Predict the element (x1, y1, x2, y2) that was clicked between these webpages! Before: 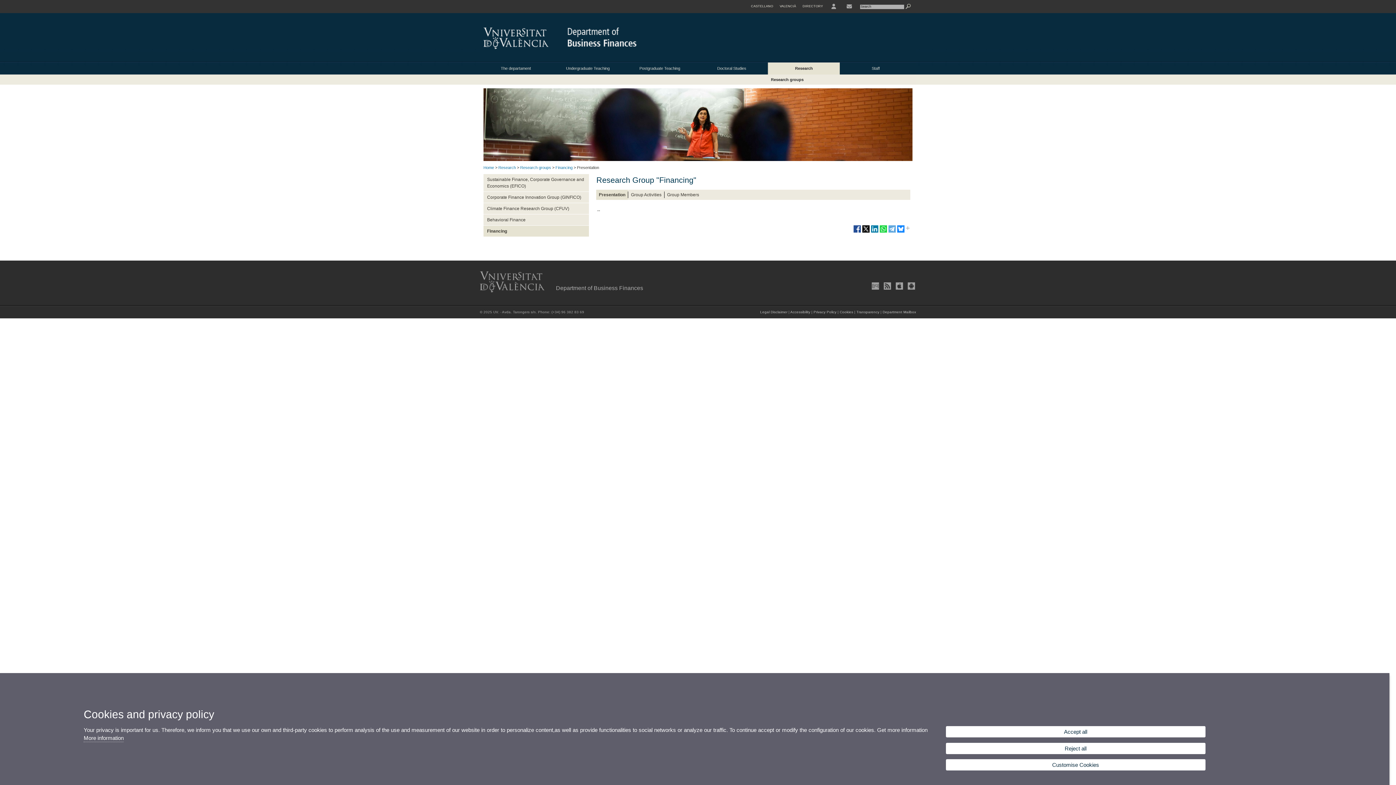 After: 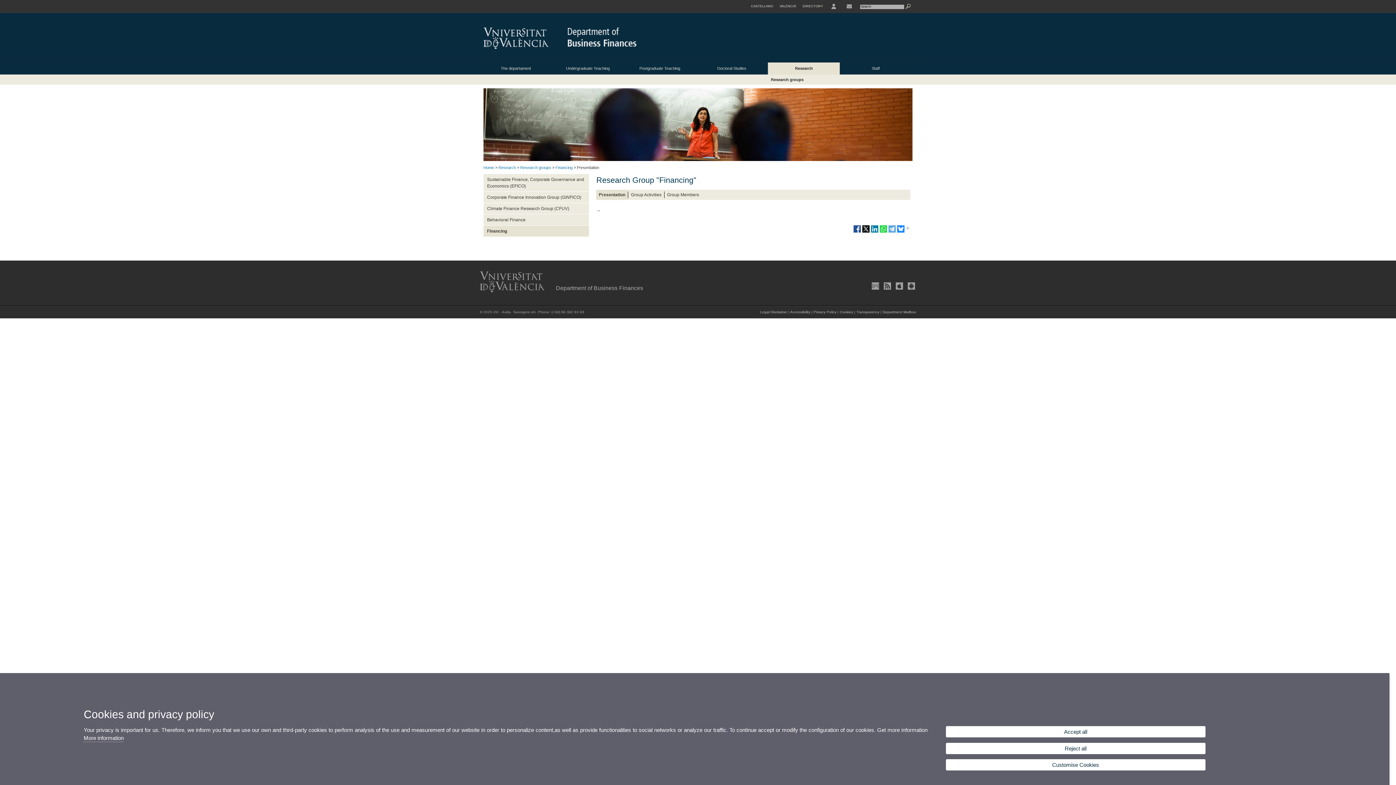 Action: bbox: (896, 229, 905, 234)